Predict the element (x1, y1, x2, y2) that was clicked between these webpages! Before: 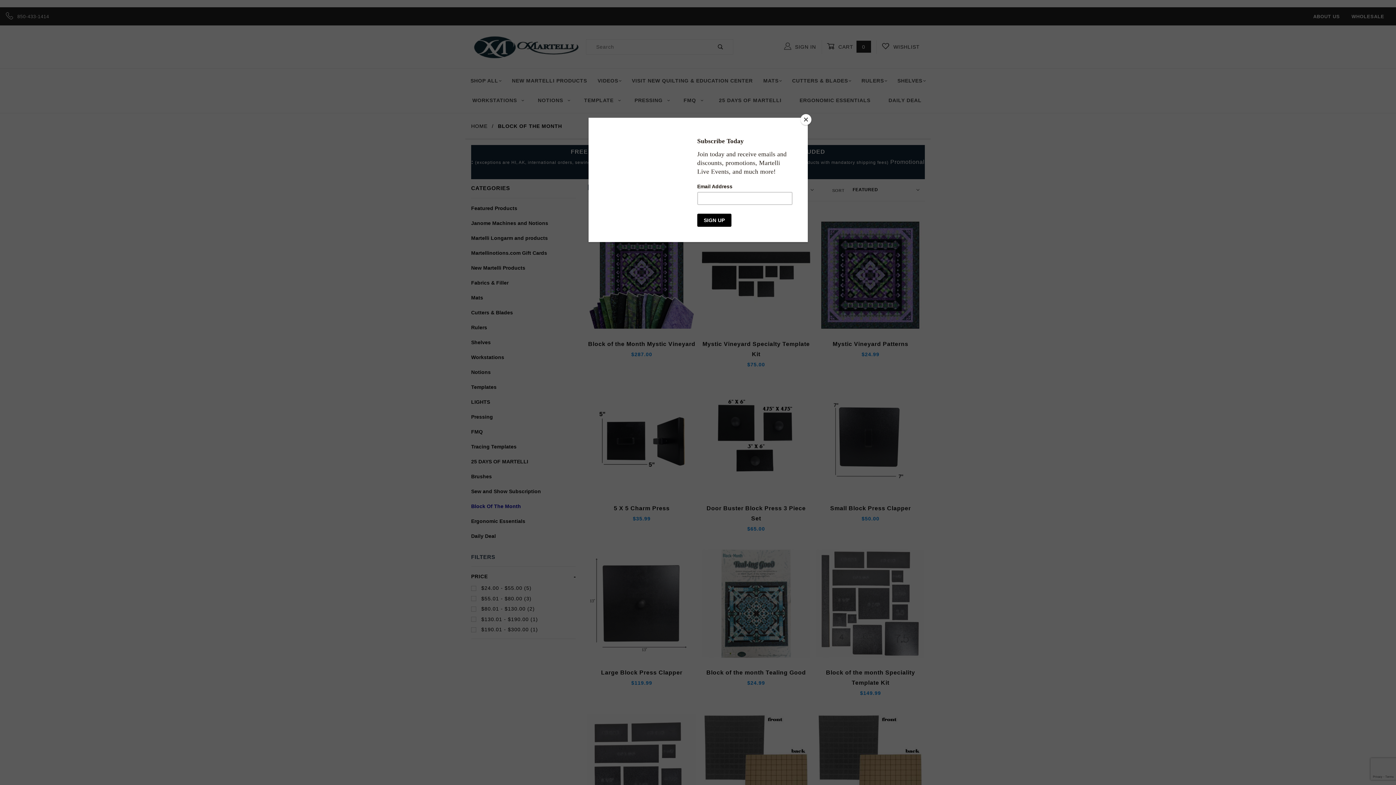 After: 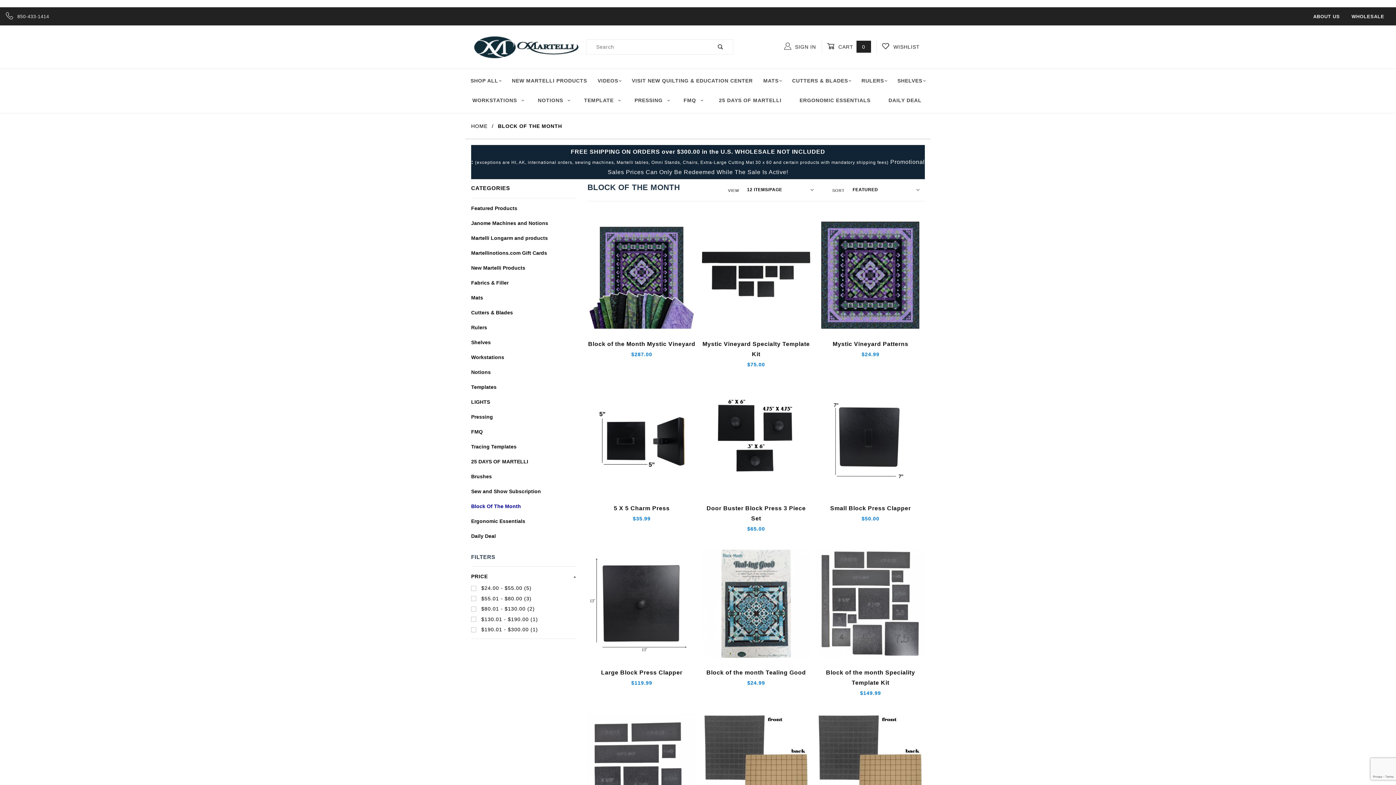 Action: bbox: (800, 114, 811, 125) label: Close